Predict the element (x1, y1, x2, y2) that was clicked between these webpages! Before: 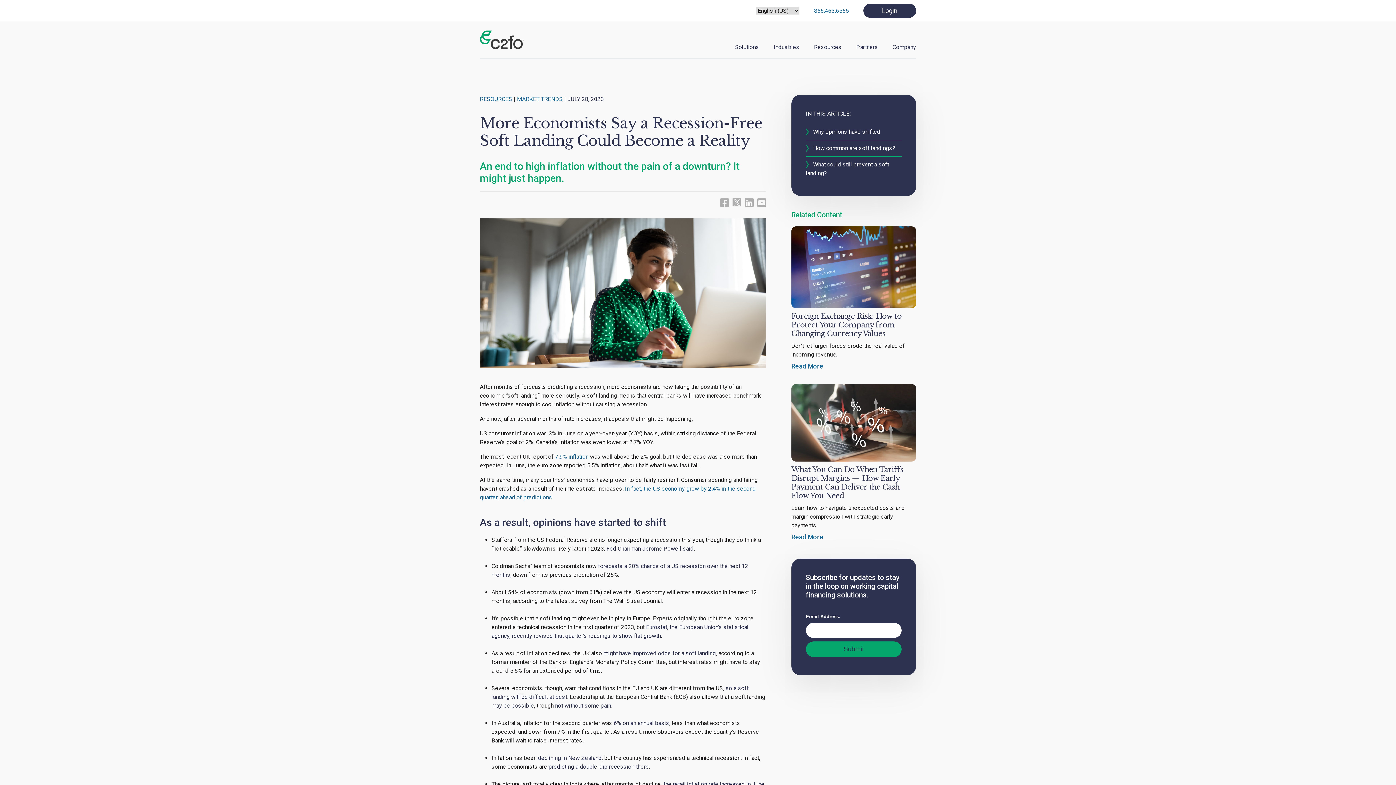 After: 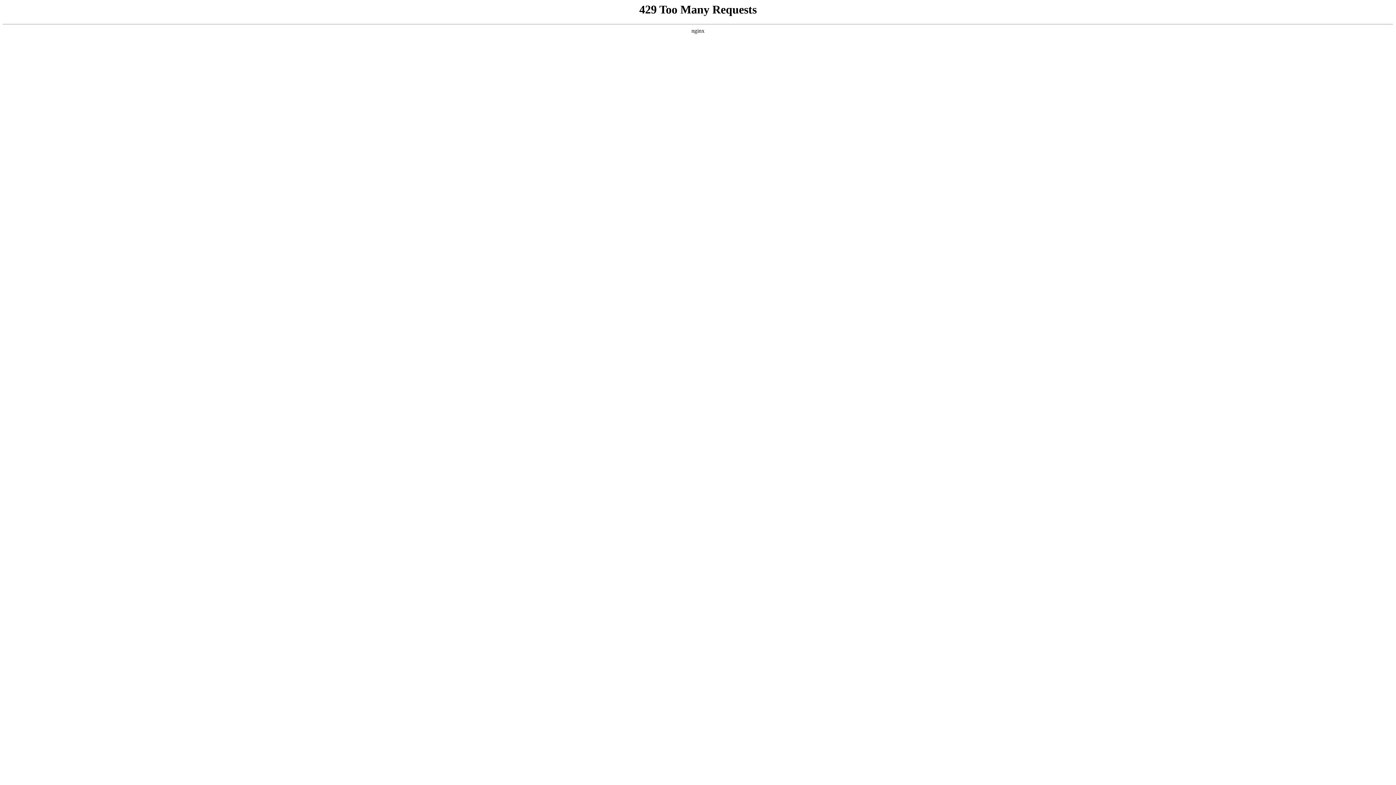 Action: label: RESOURCES bbox: (480, 95, 512, 102)